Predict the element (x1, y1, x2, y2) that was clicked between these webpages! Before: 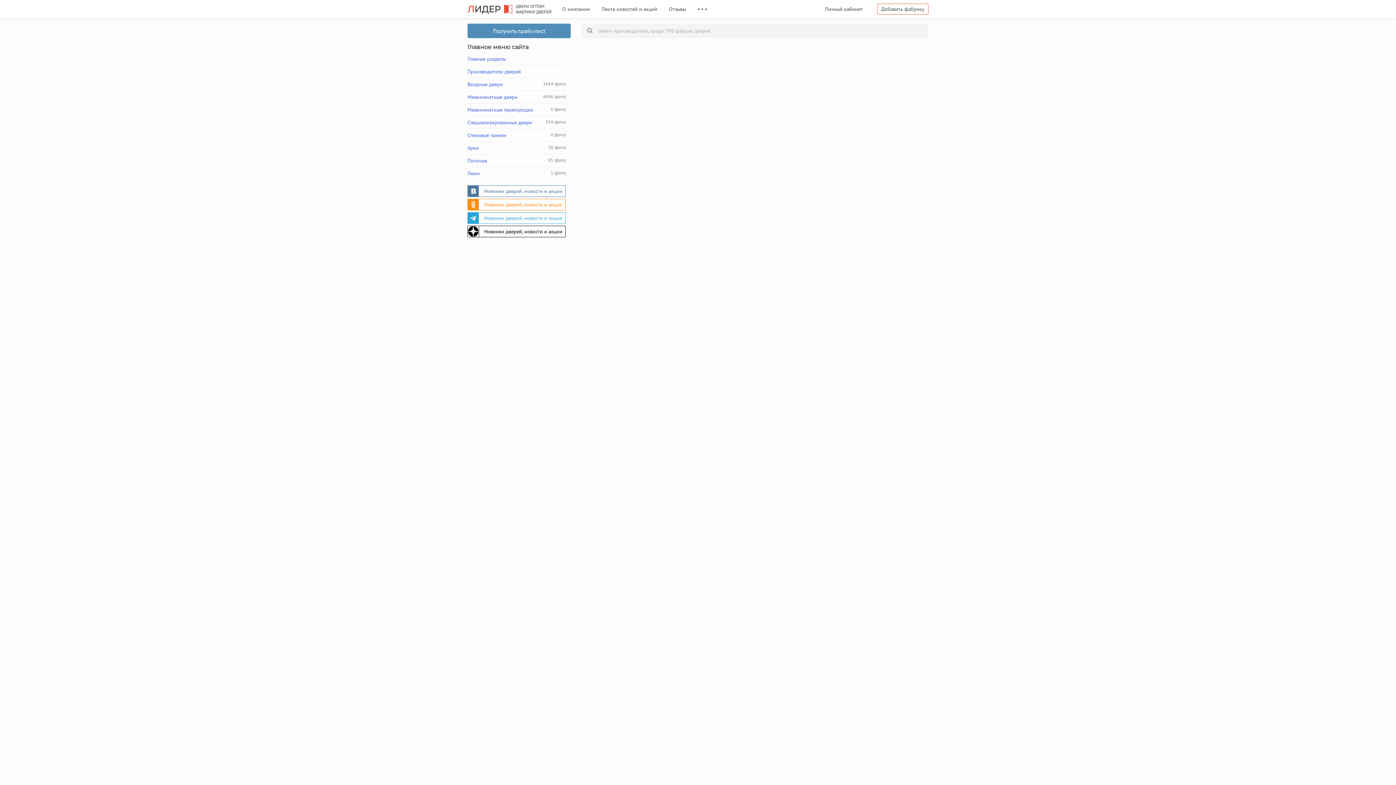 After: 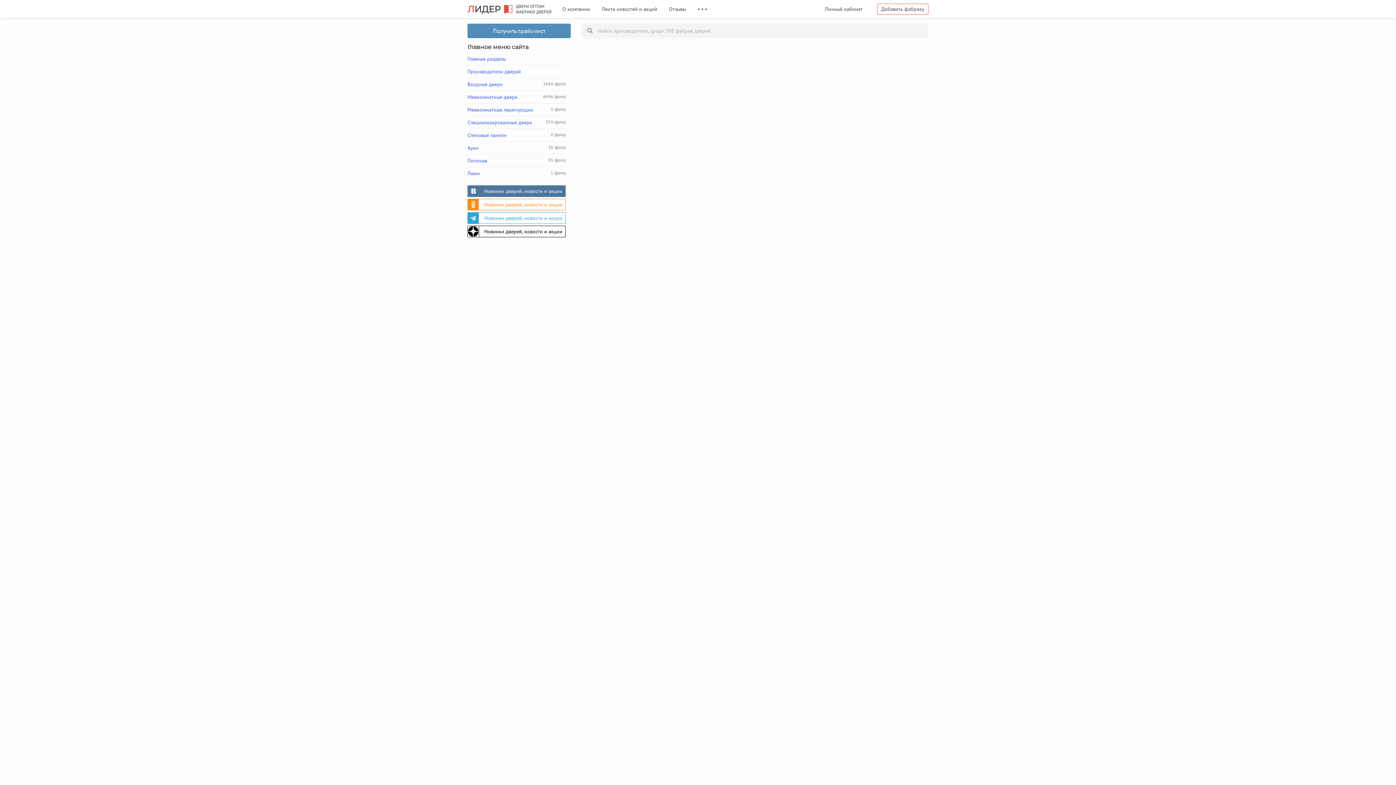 Action: label: Новинки дверей, новости и акции bbox: (467, 185, 565, 197)